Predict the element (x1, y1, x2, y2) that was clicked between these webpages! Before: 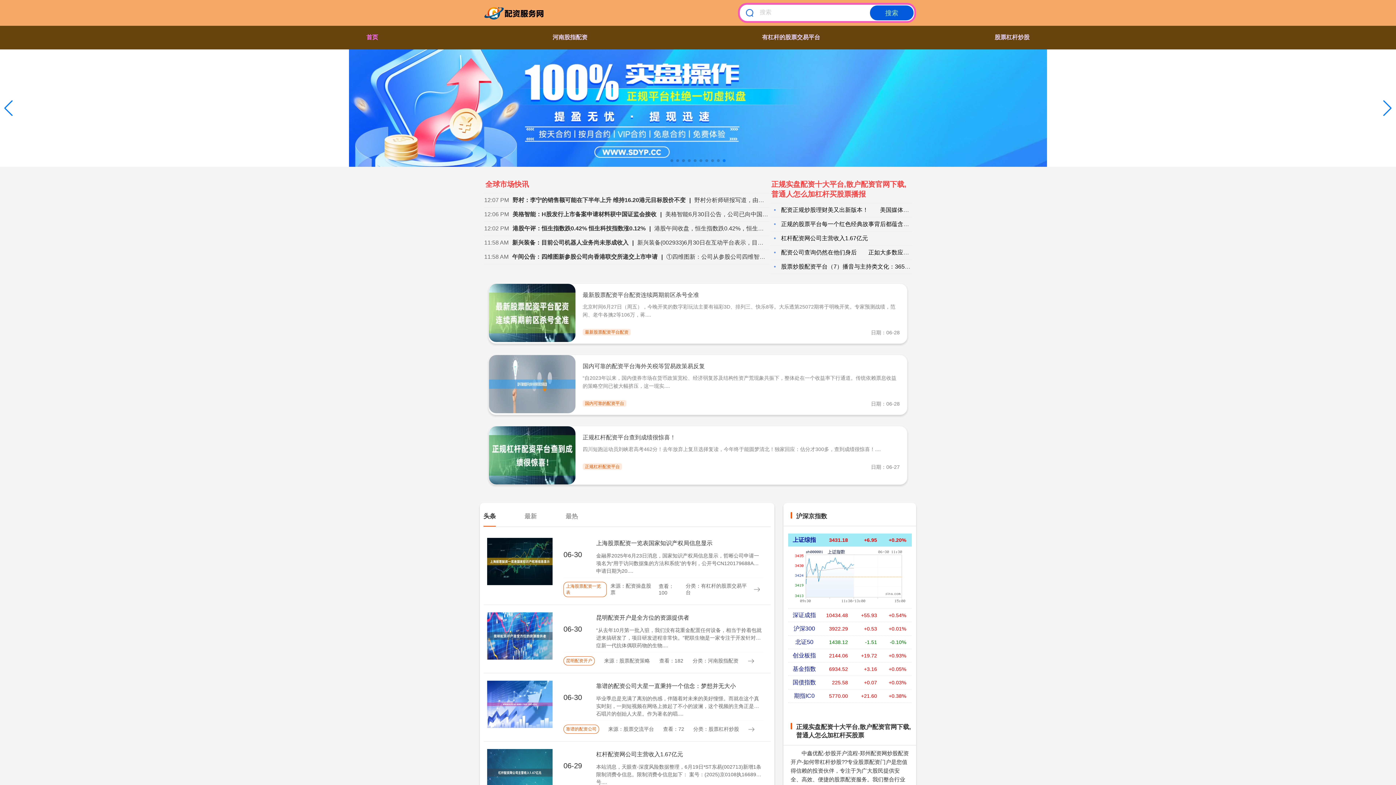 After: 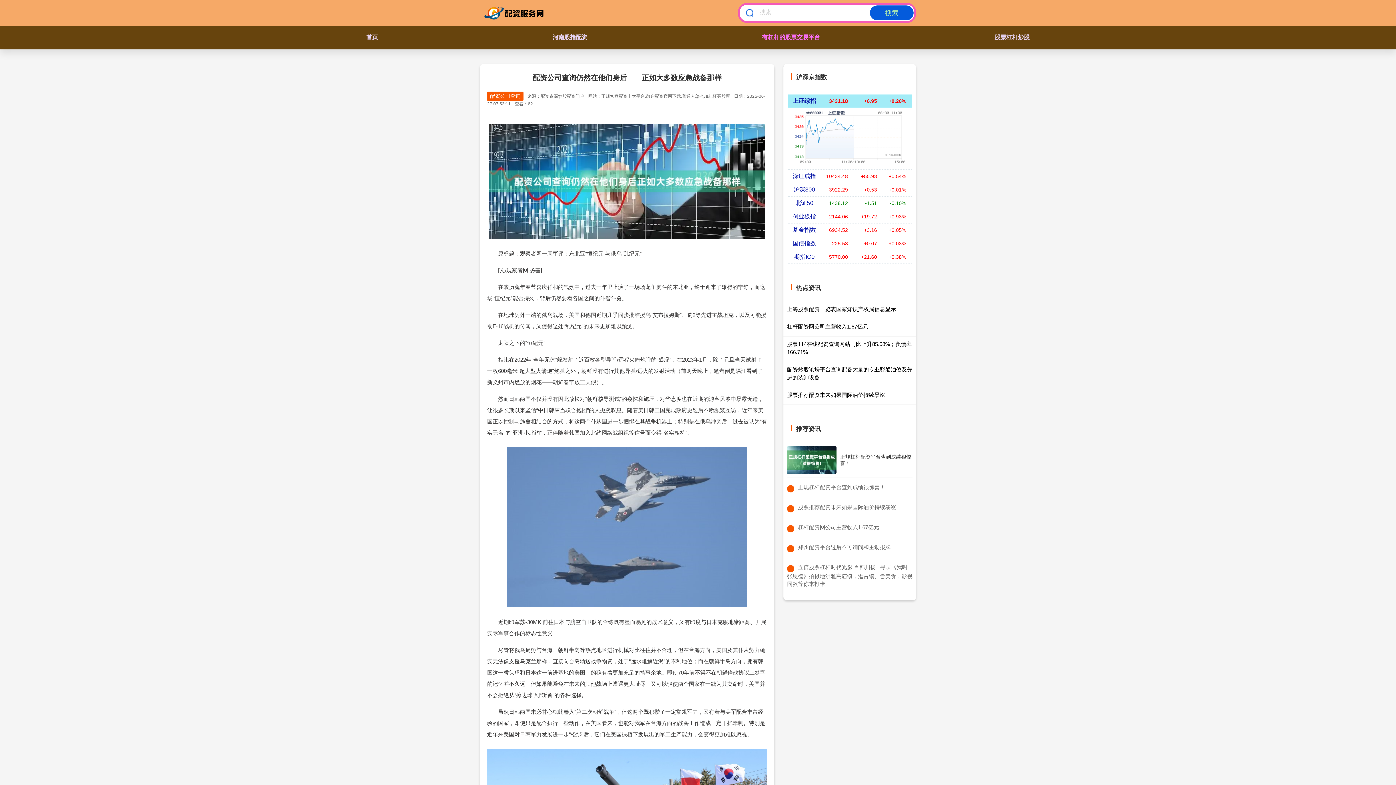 Action: bbox: (781, 249, 932, 255) label: 配资公司查询仍然在他们身后　　正如大多数应急战备那样